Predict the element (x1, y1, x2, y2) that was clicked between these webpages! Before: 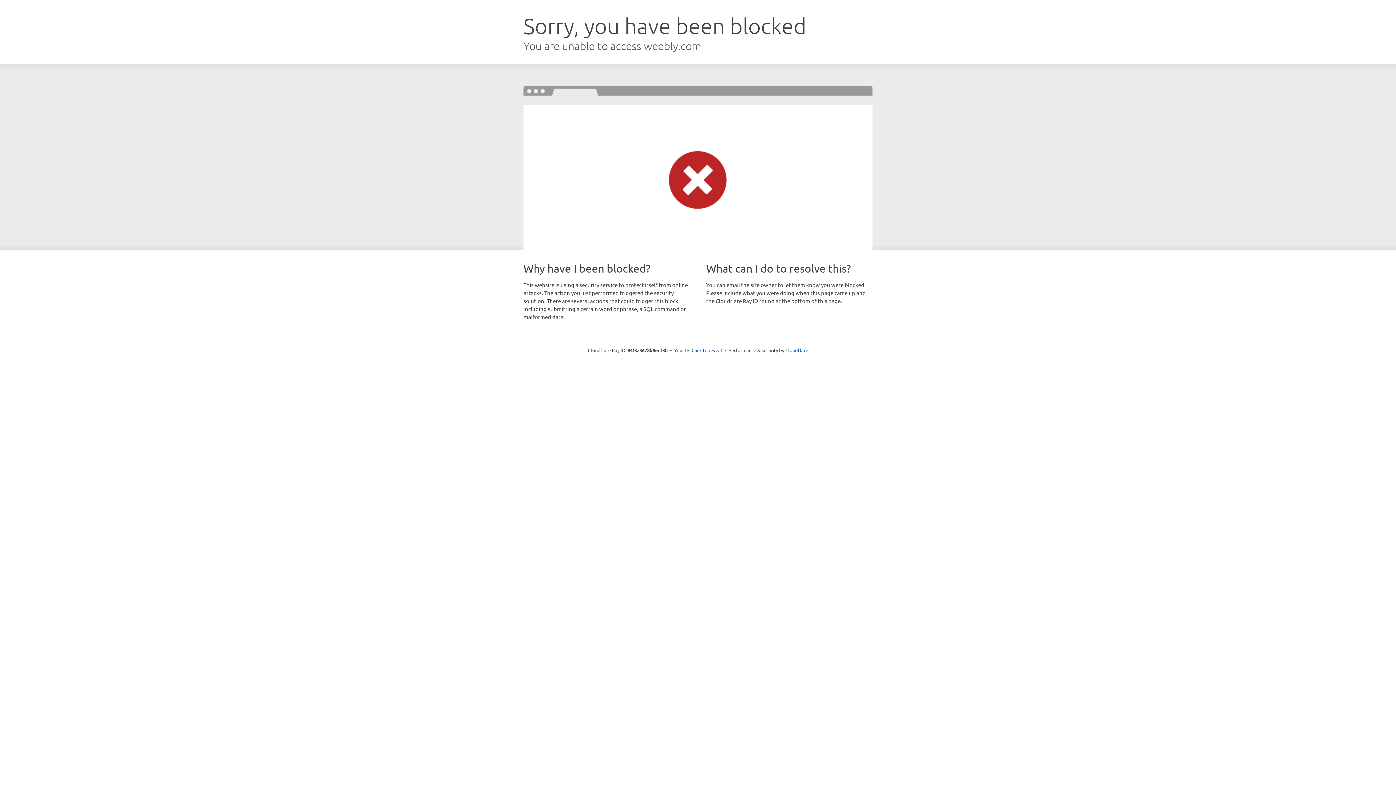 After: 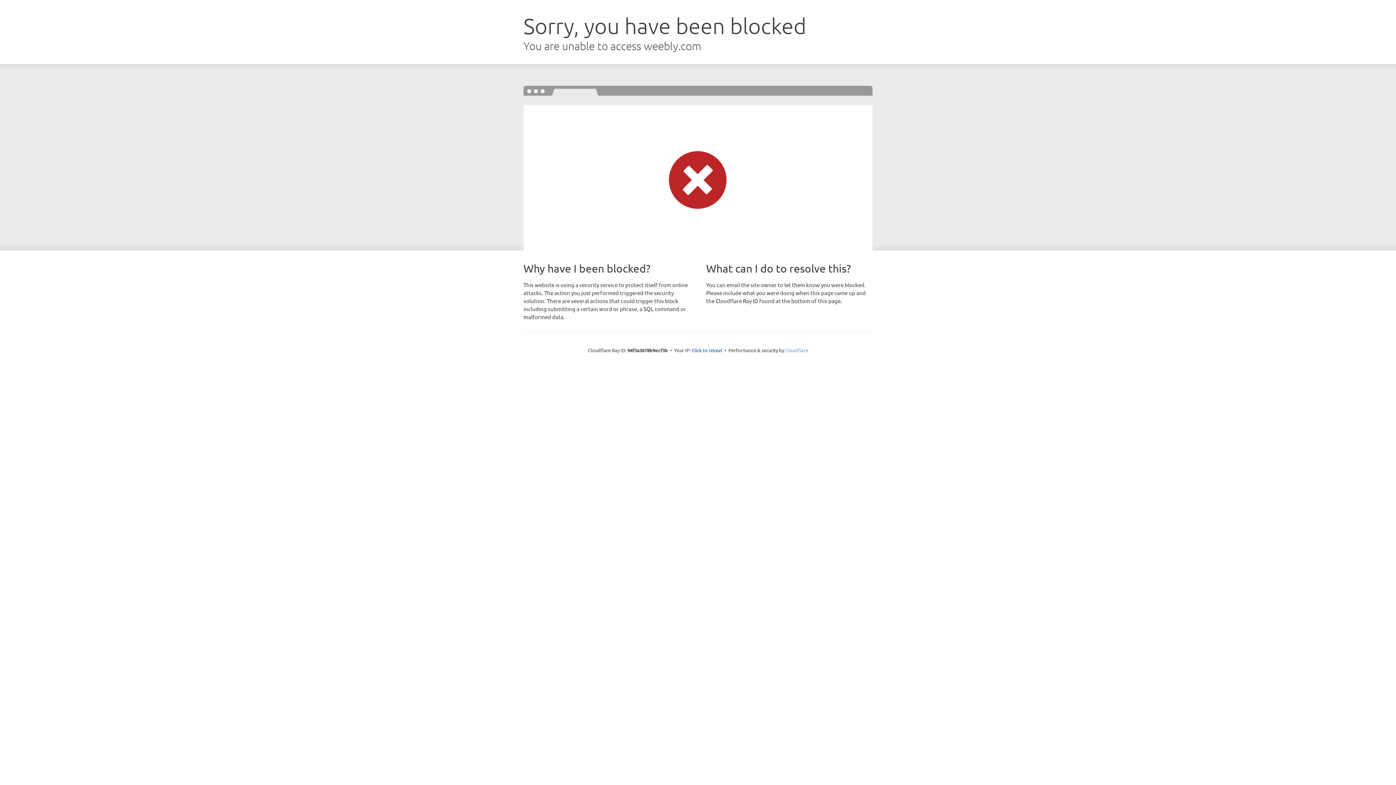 Action: label: Cloudflare bbox: (785, 347, 808, 353)